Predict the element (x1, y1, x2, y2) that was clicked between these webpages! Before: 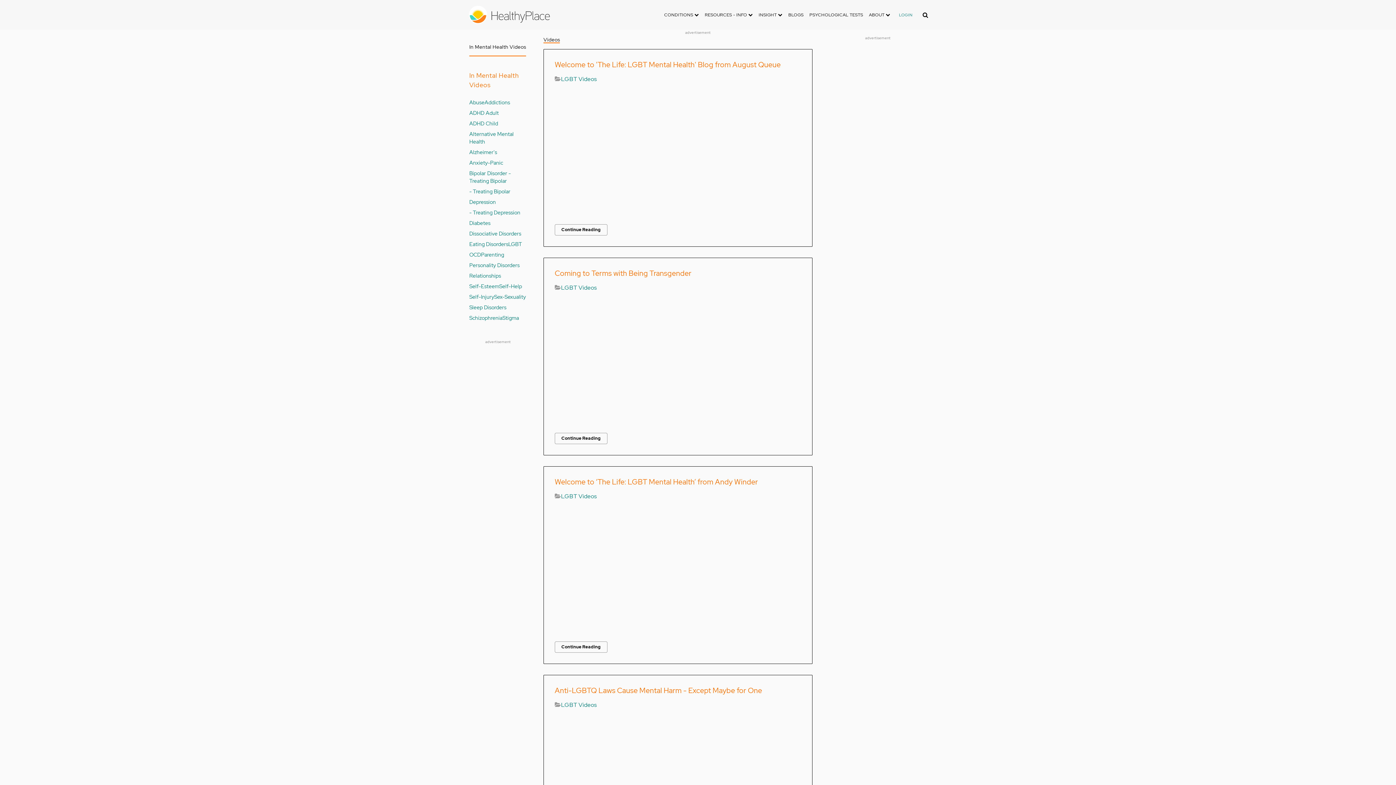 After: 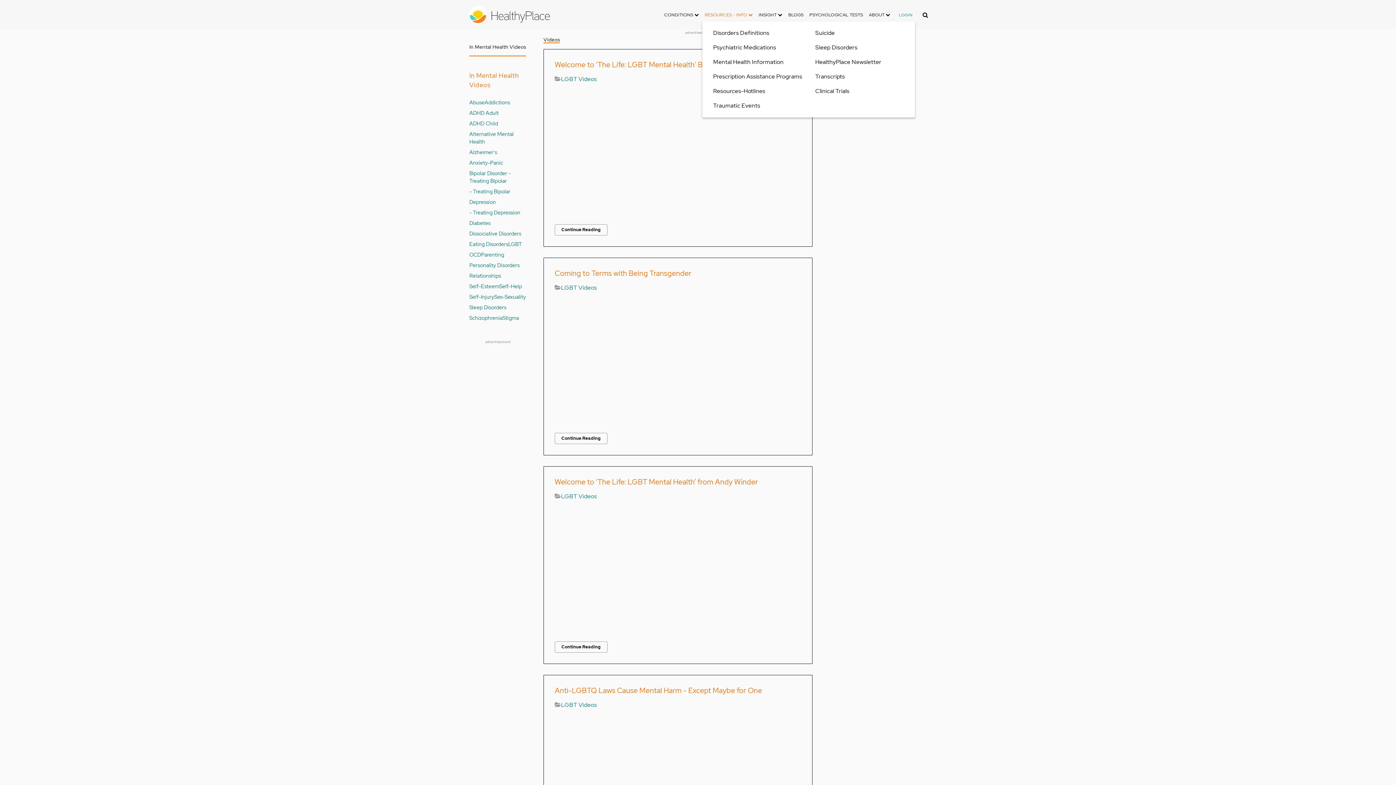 Action: bbox: (702, 8, 755, 21) label: RESOURCES - INFO 